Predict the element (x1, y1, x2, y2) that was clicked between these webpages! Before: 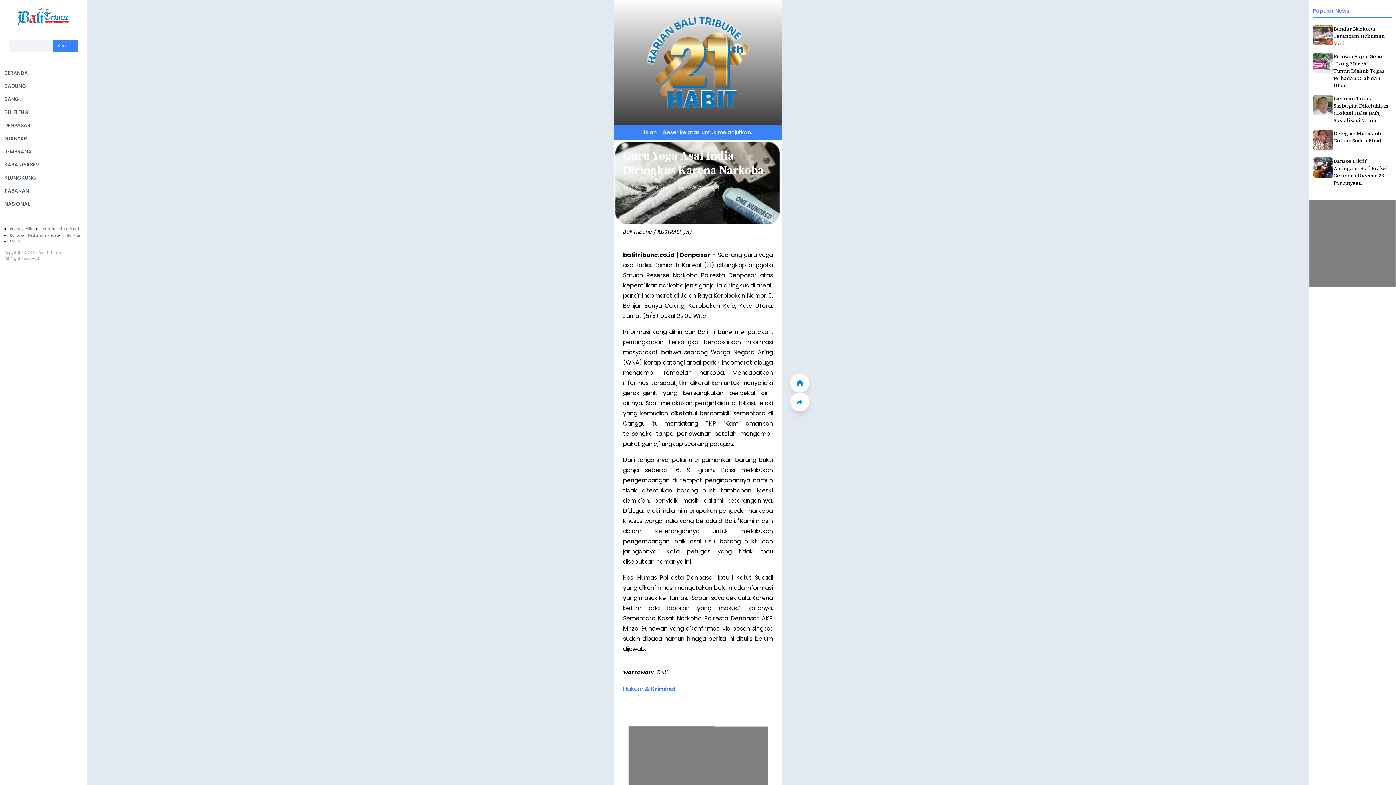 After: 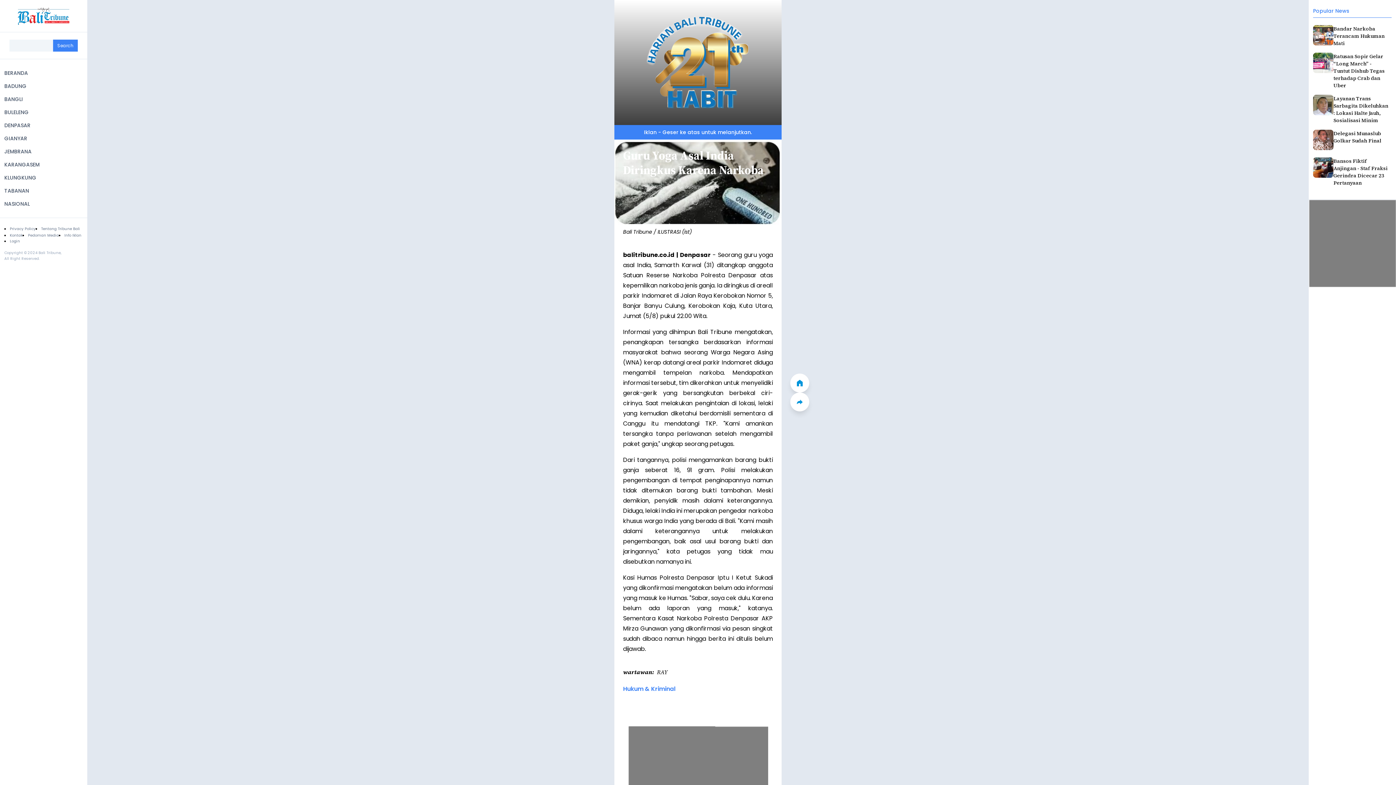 Action: bbox: (790, 392, 809, 411)